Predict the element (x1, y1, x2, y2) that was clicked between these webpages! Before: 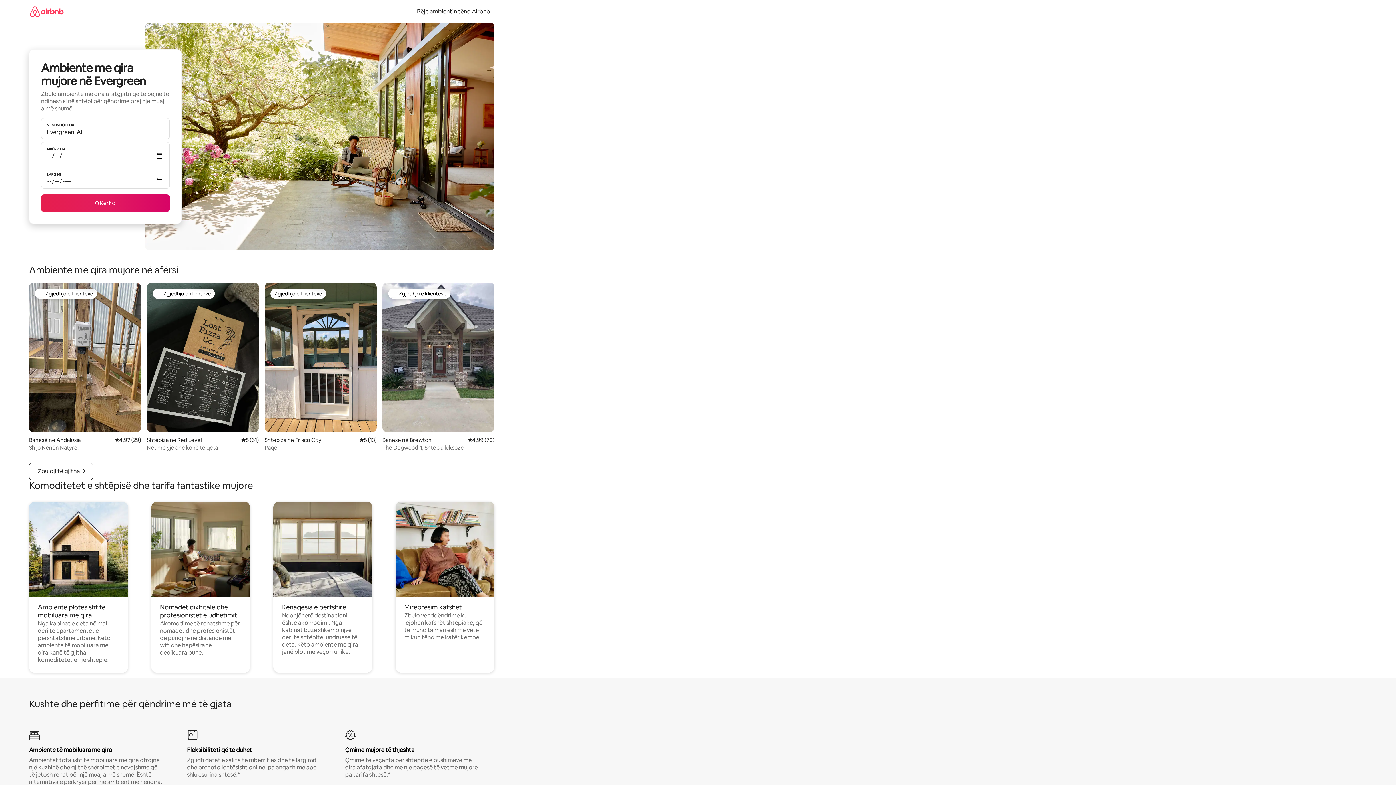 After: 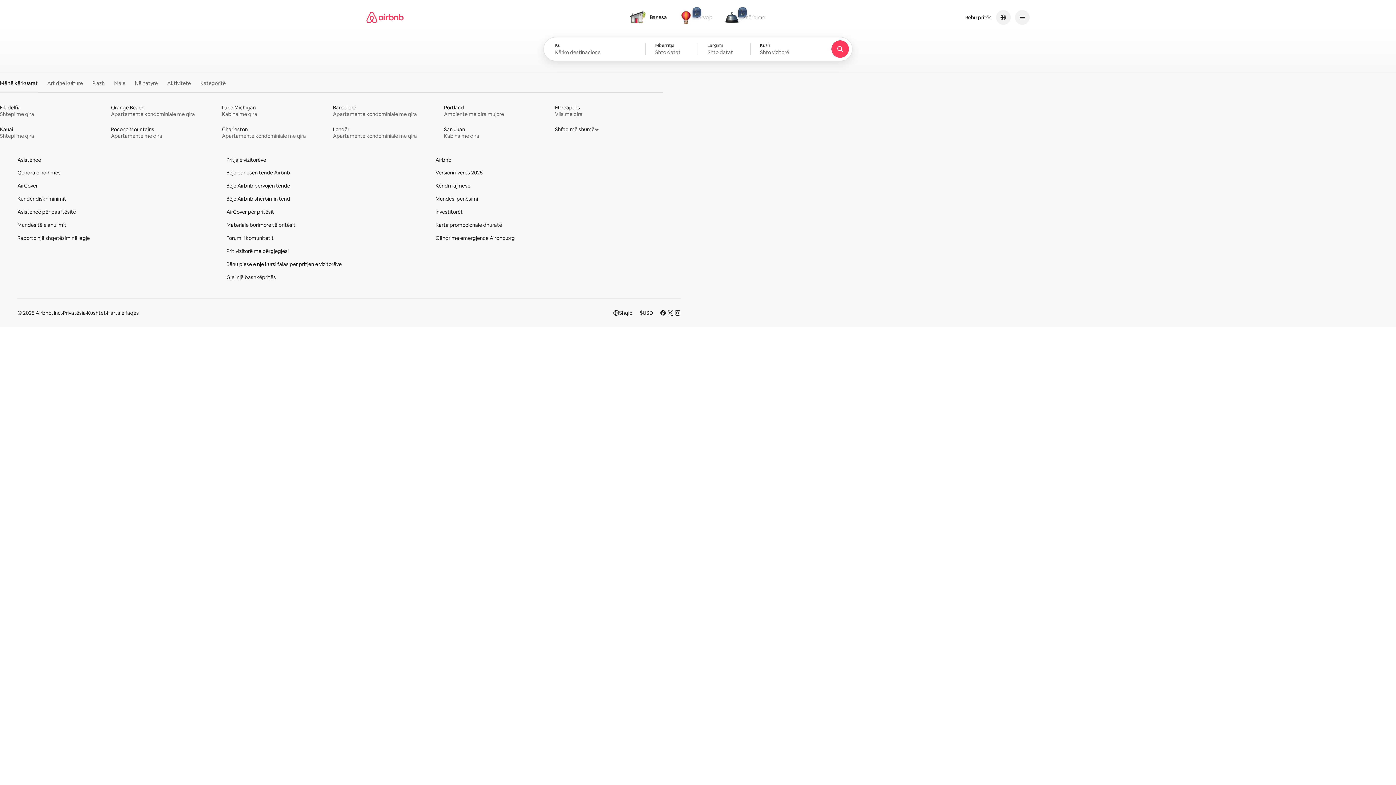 Action: bbox: (29, 0, 63, 22)